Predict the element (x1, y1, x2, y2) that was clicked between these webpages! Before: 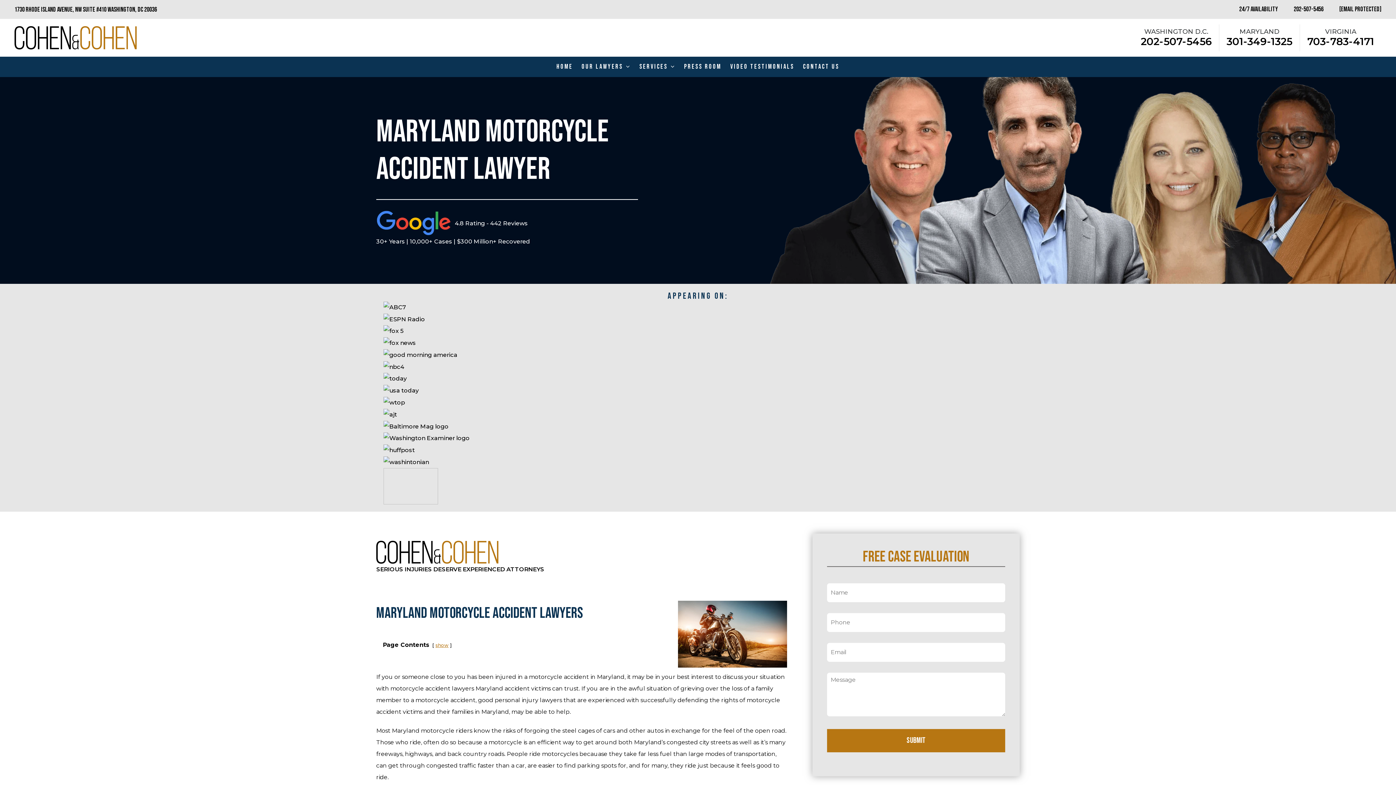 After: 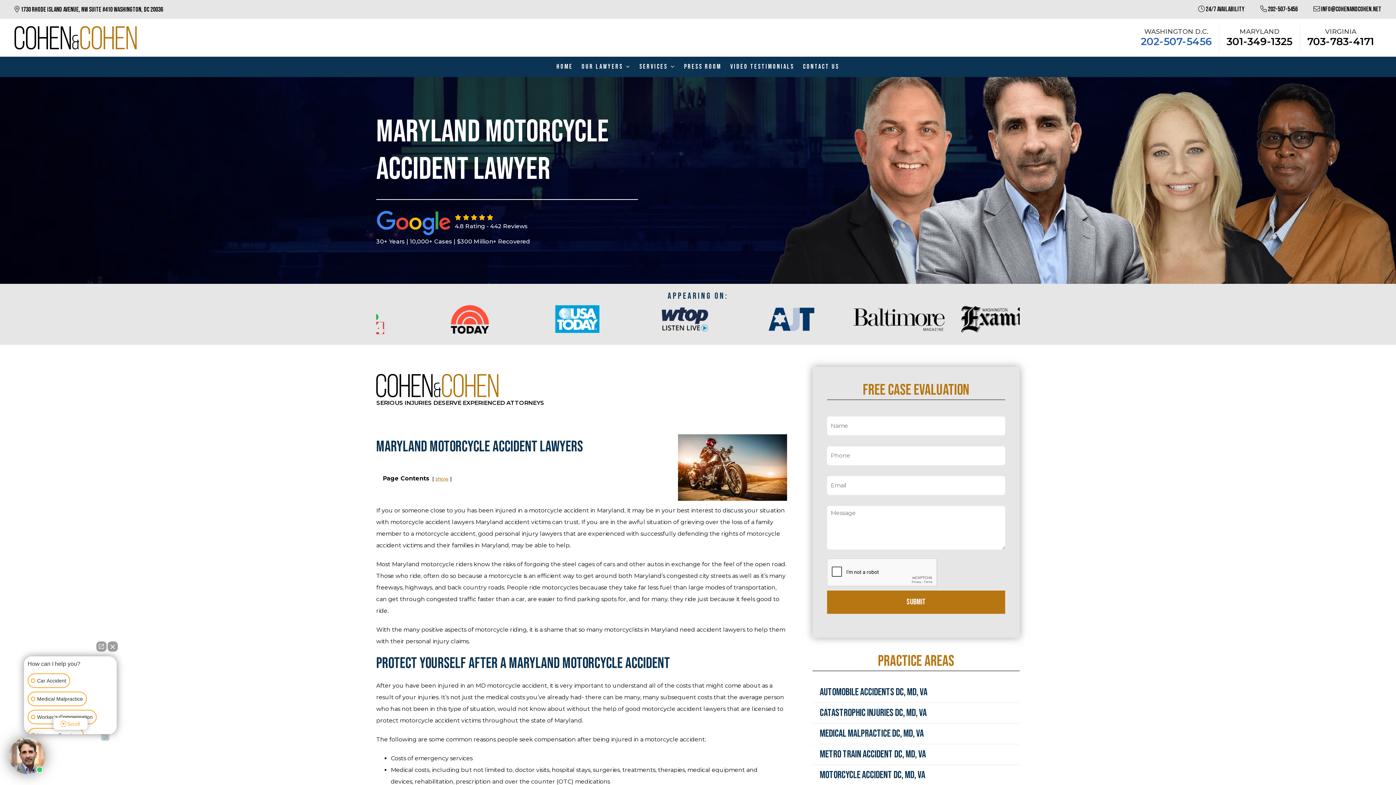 Action: bbox: (1133, 24, 1219, 51) label: WASHINGTON D.C.
202-507-5456